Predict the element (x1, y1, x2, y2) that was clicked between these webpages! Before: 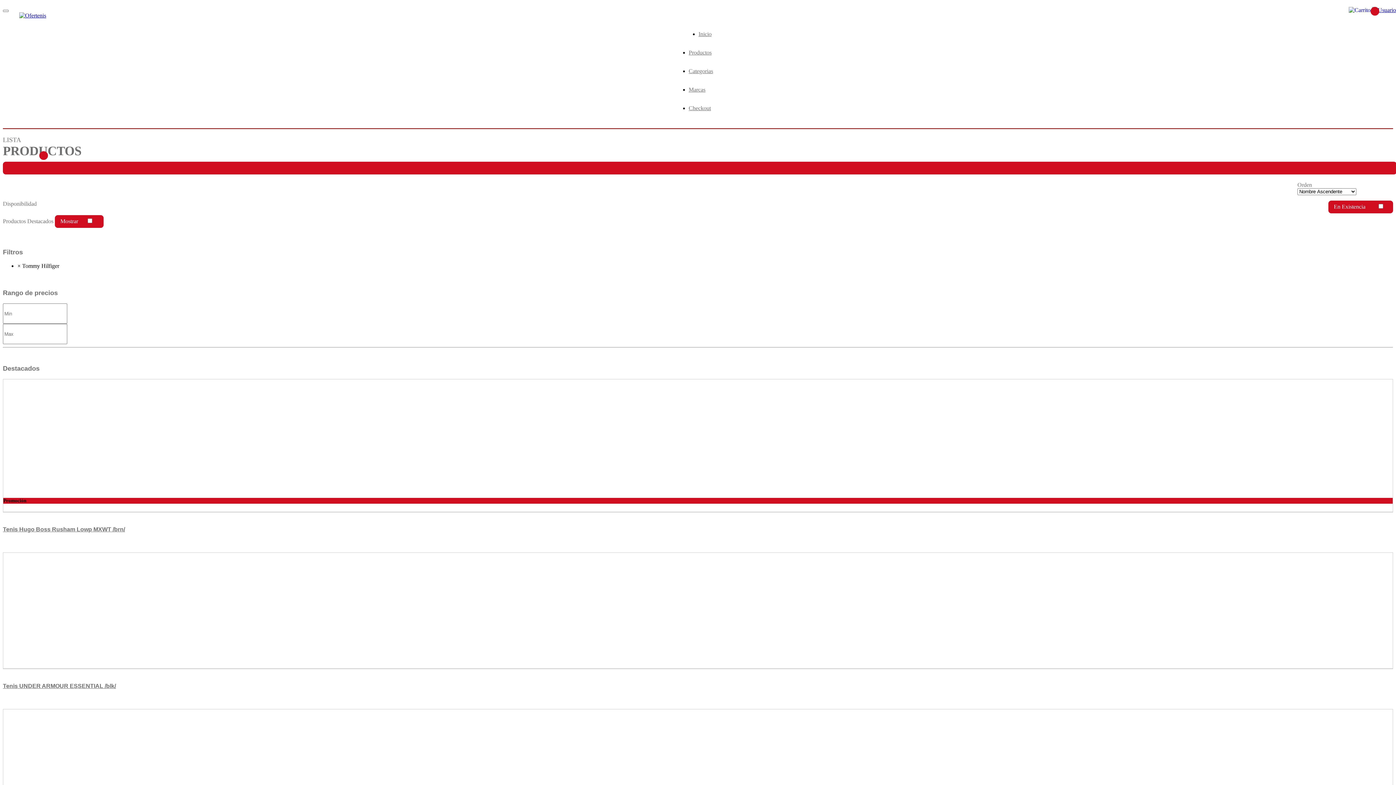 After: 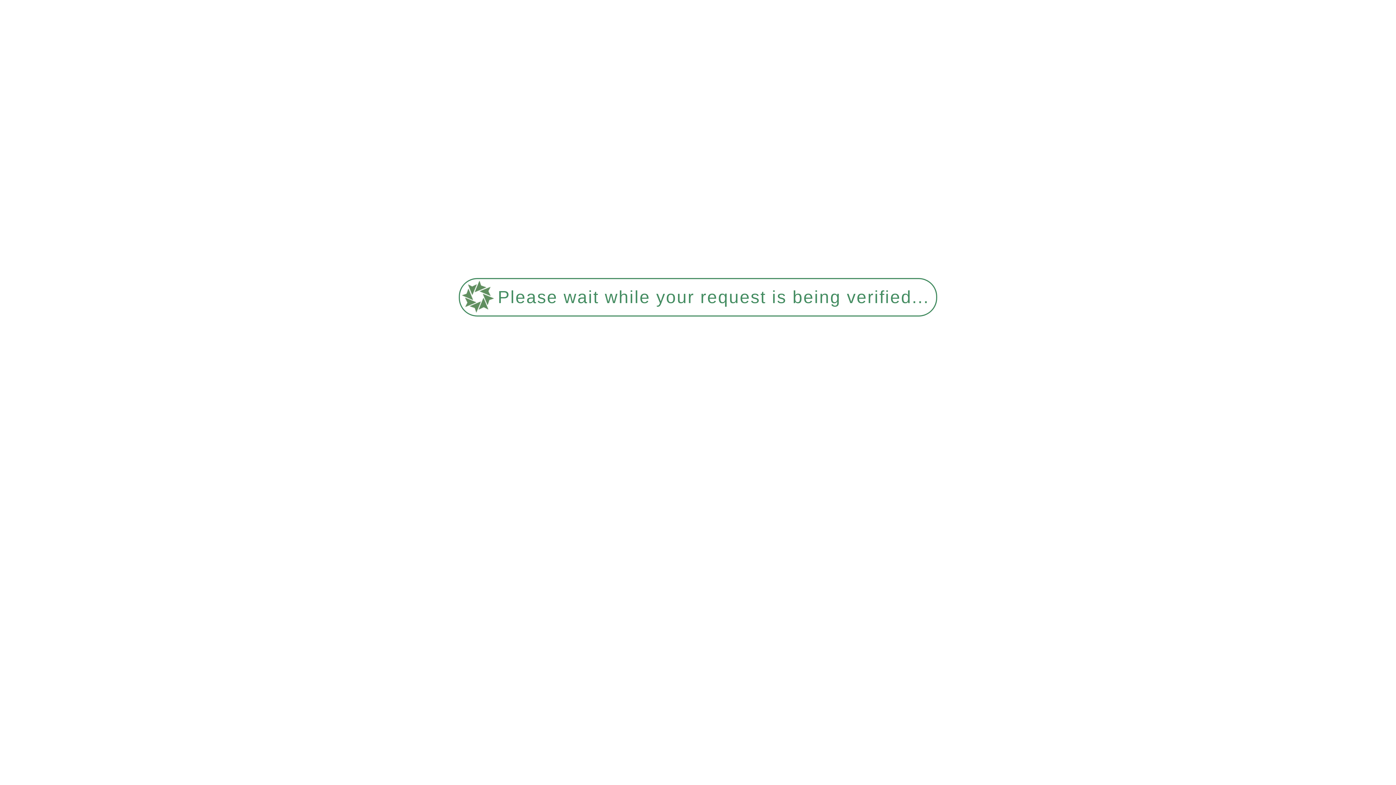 Action: bbox: (698, 30, 711, 37) label: Inicio